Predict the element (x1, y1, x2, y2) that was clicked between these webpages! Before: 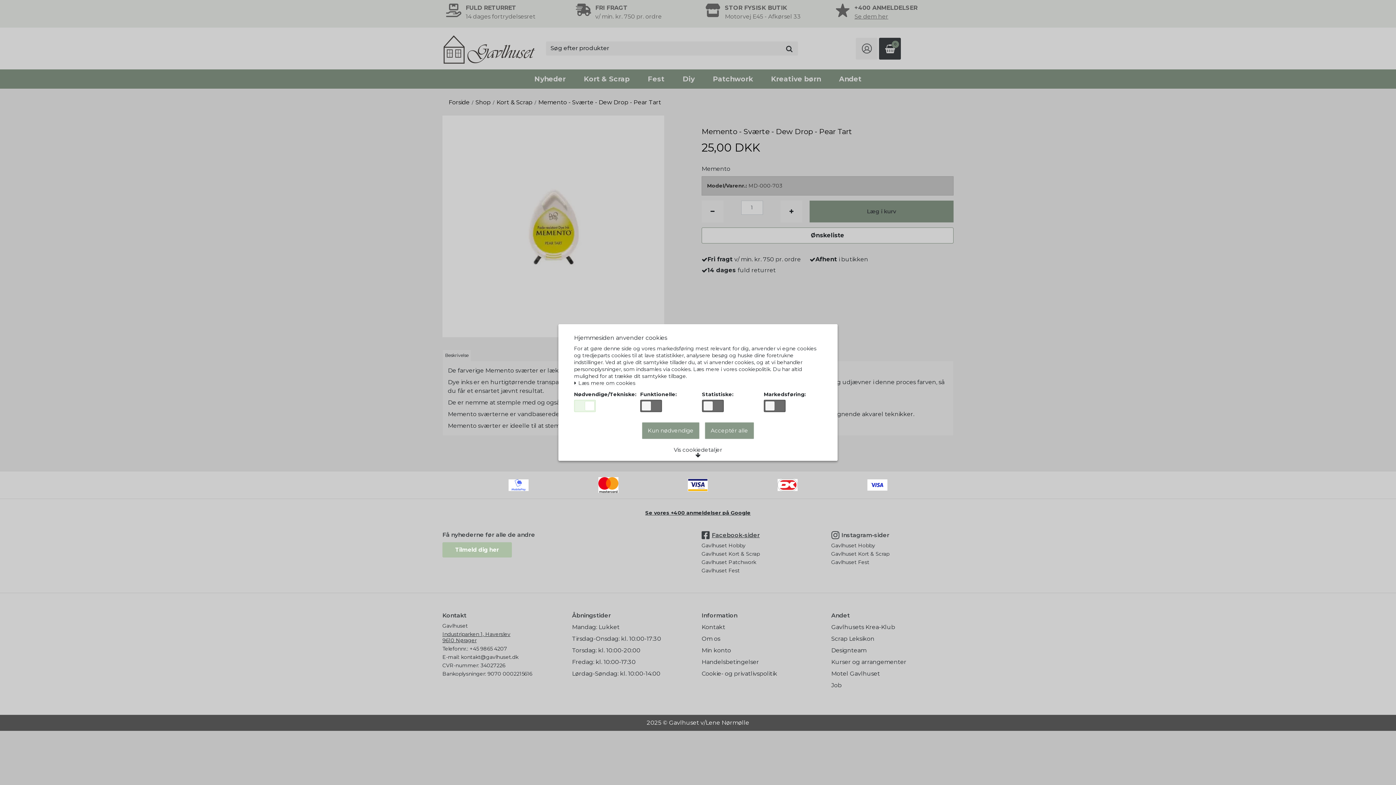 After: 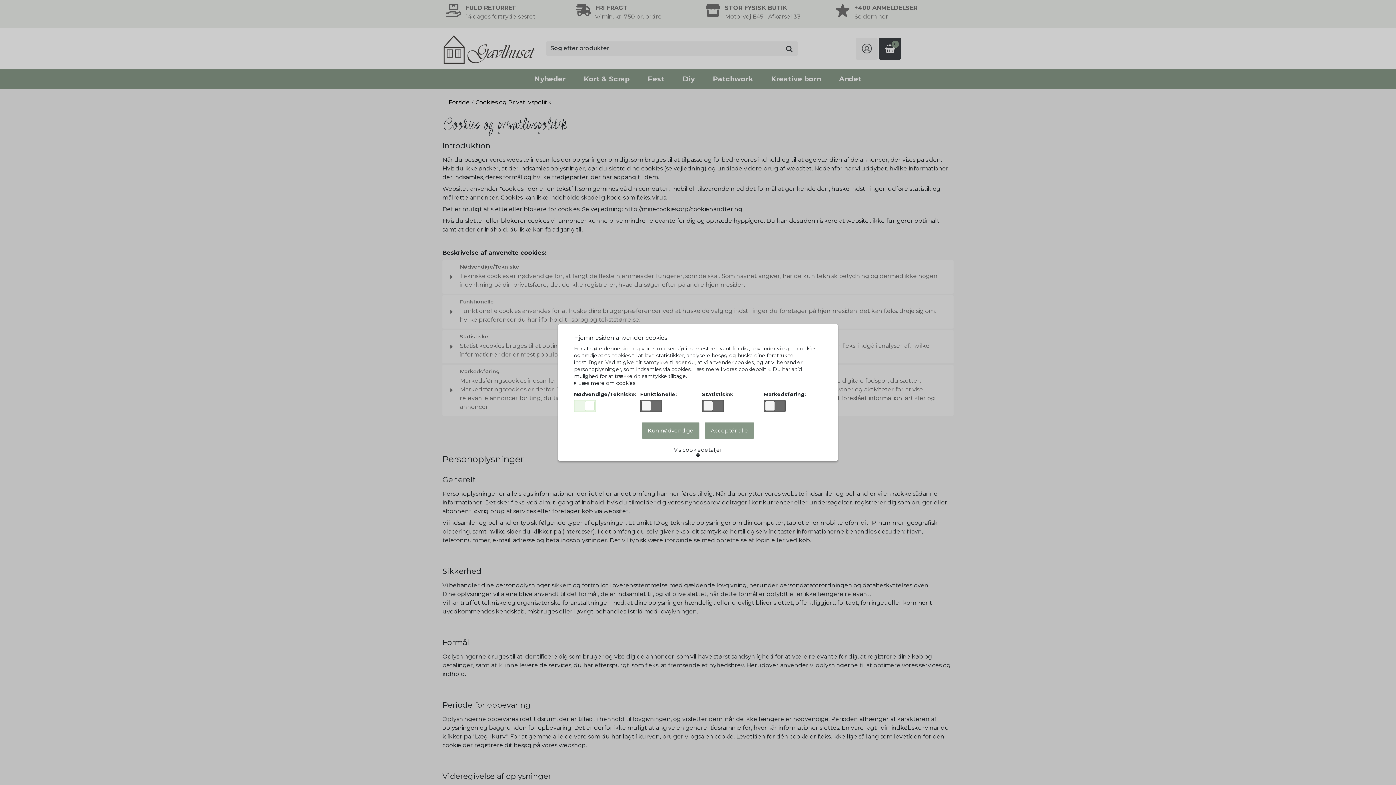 Action: label: Cookie- og privatlivspolitik bbox: (701, 670, 777, 677)